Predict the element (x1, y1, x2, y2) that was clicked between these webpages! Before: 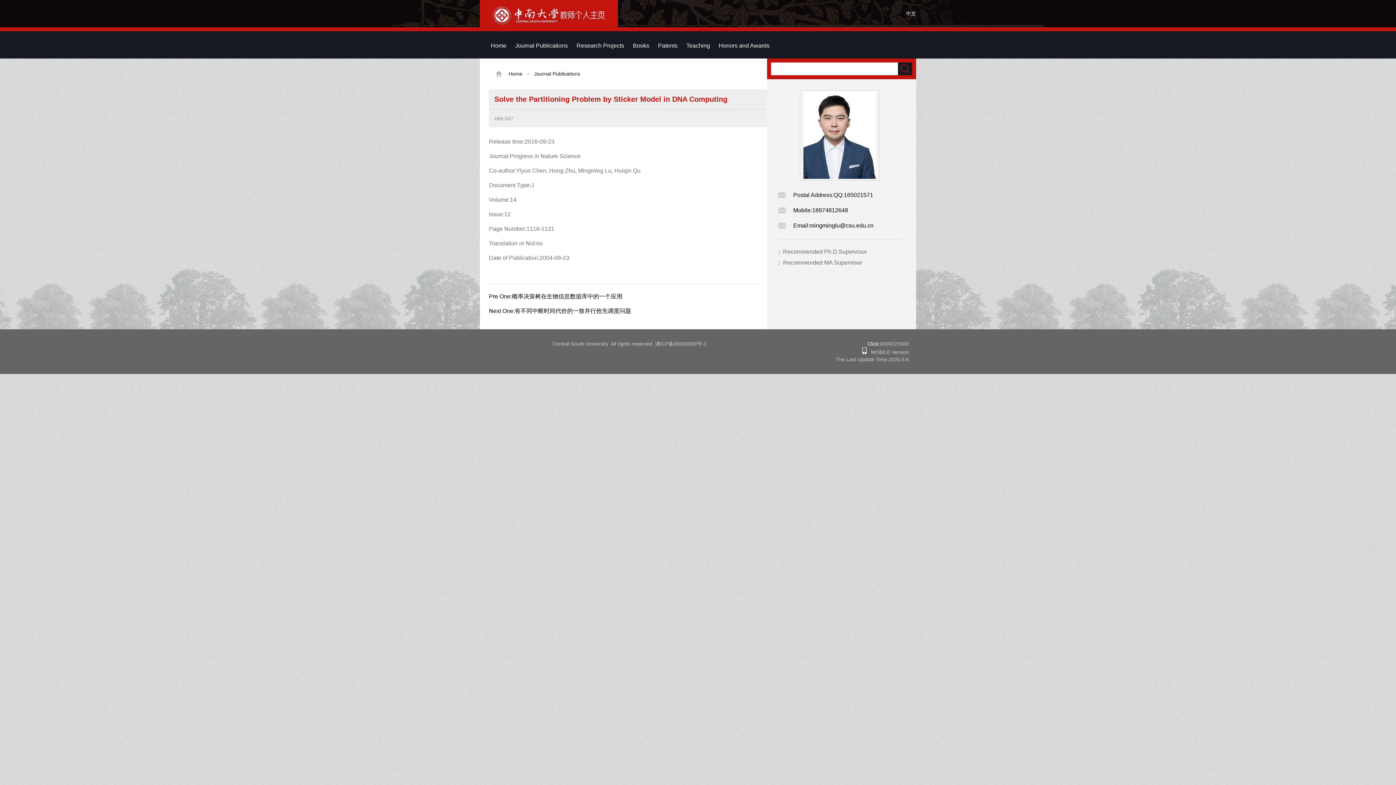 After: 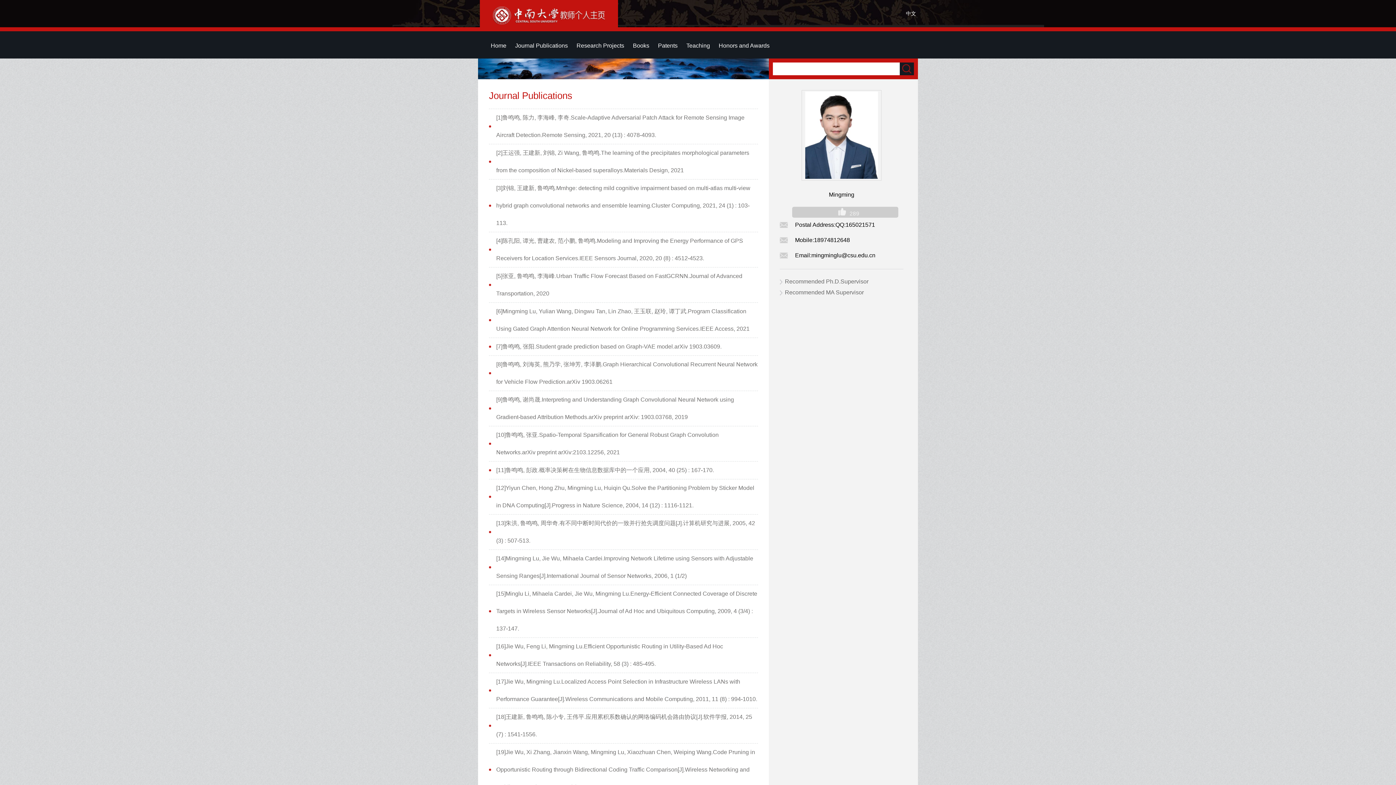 Action: label: Journal Publications bbox: (511, 33, 571, 57)